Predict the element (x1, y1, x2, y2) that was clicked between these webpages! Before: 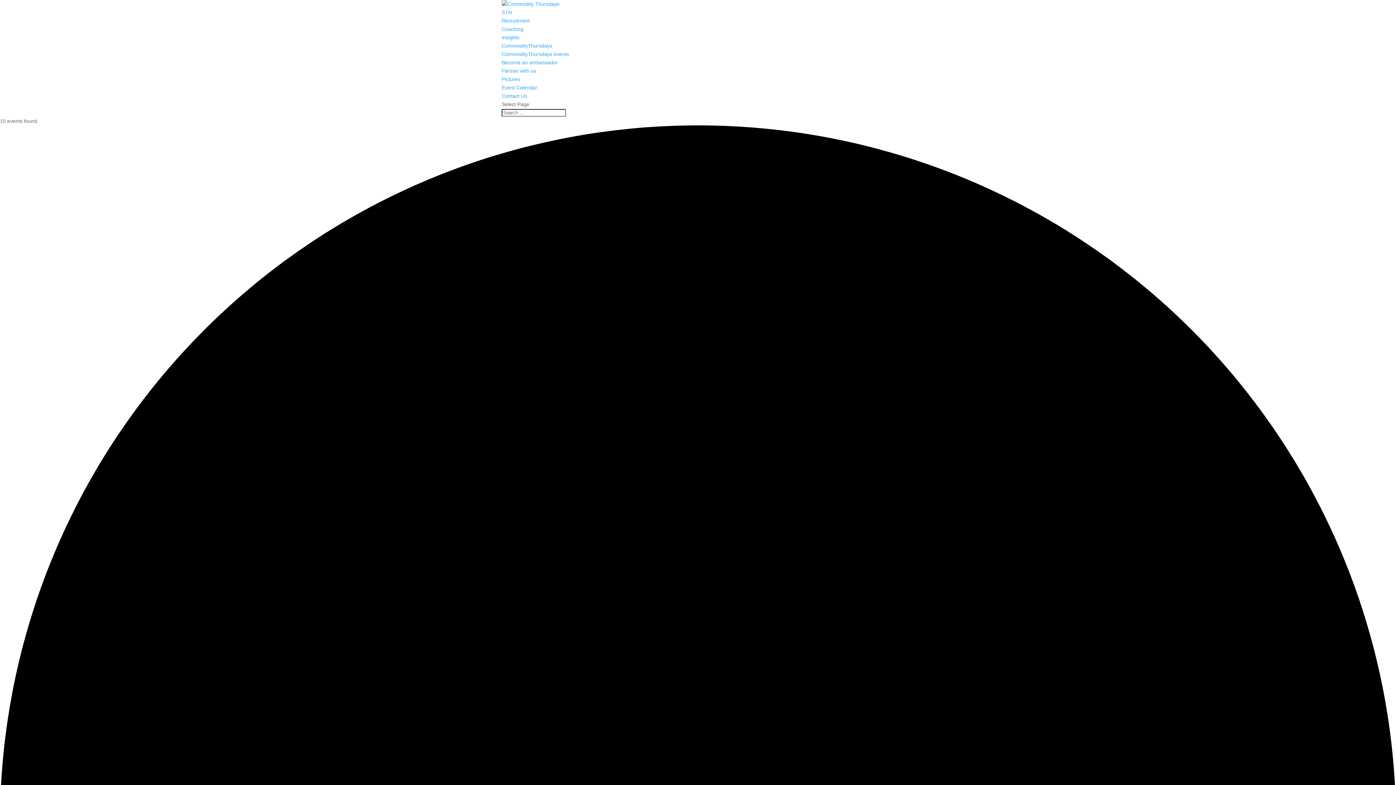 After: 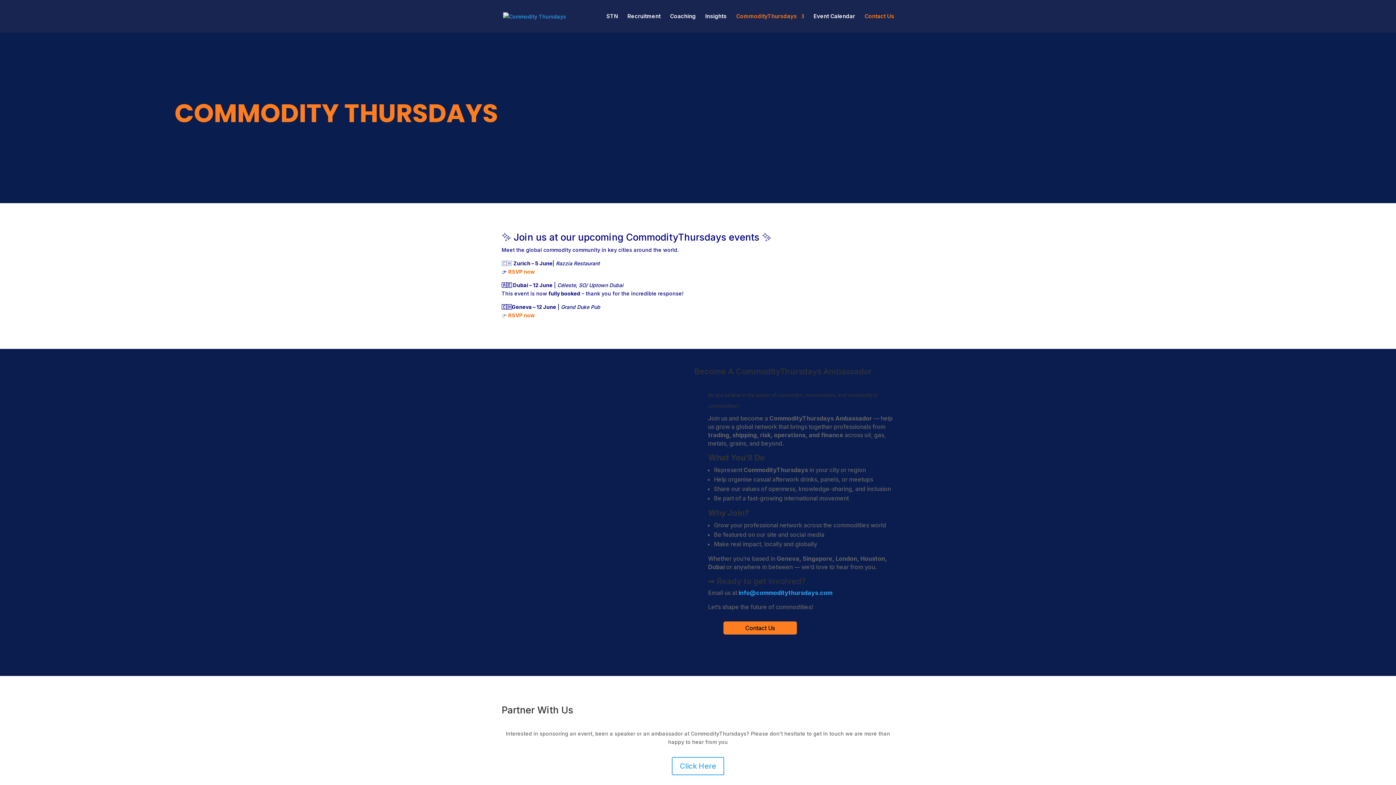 Action: label: Partner with us bbox: (501, 68, 536, 73)